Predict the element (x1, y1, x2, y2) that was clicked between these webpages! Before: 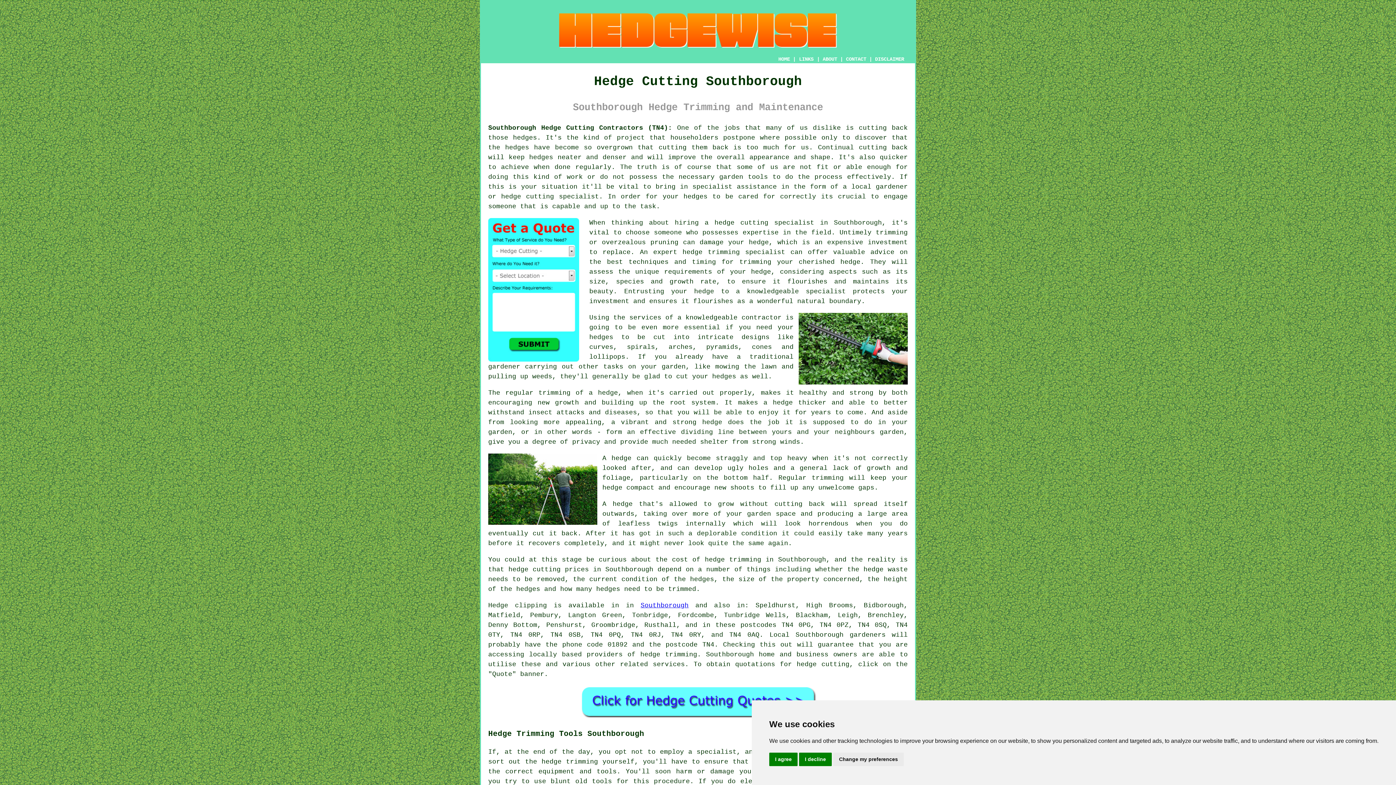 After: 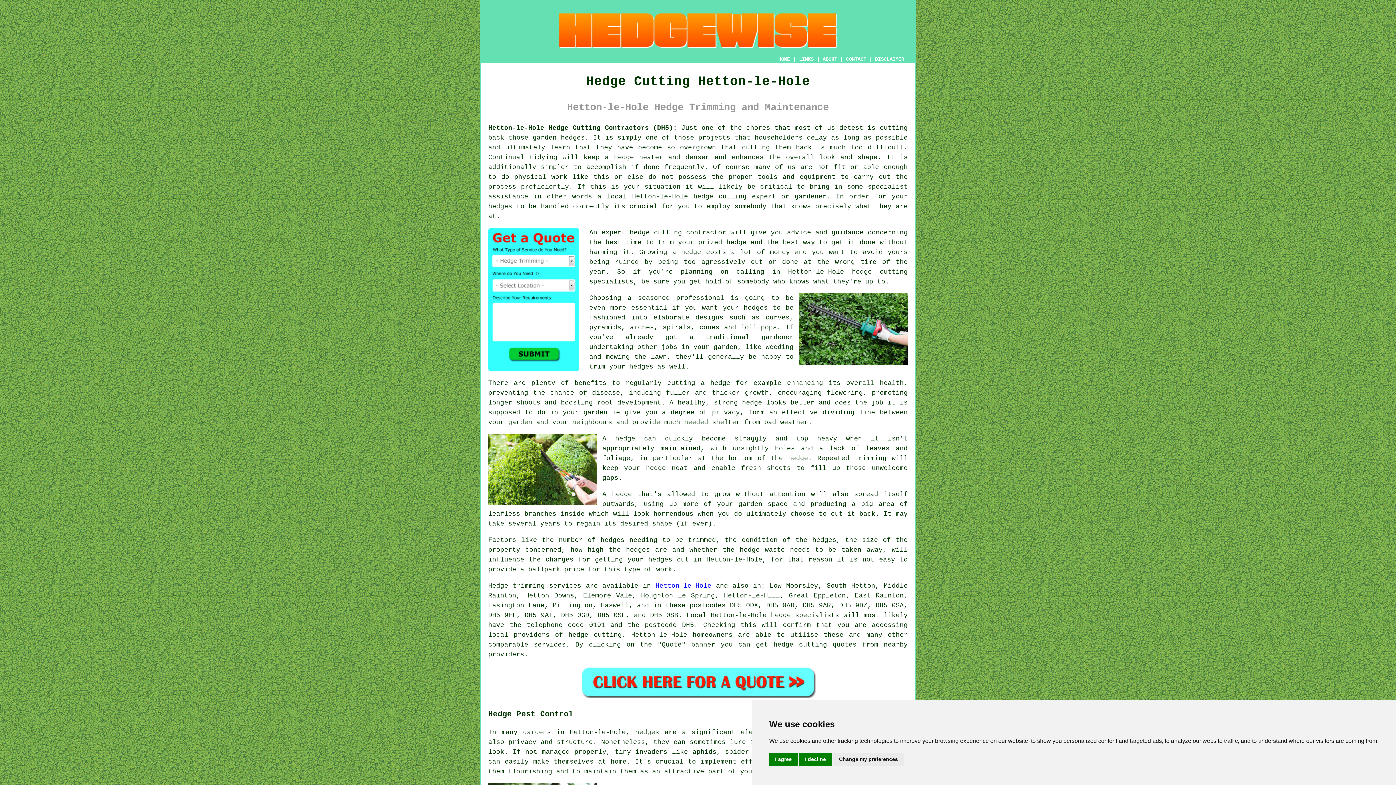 Action: label: Hedge bbox: (488, 602, 508, 609)